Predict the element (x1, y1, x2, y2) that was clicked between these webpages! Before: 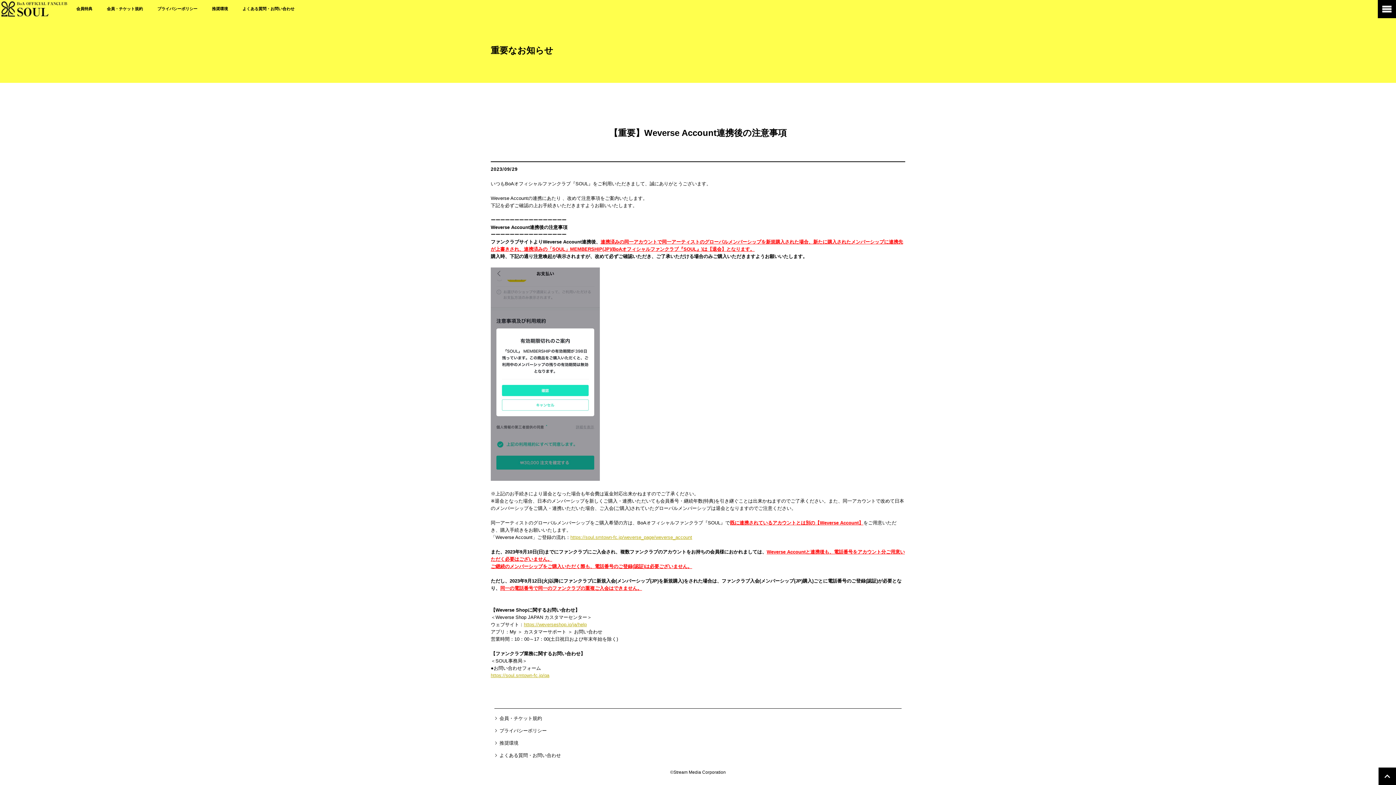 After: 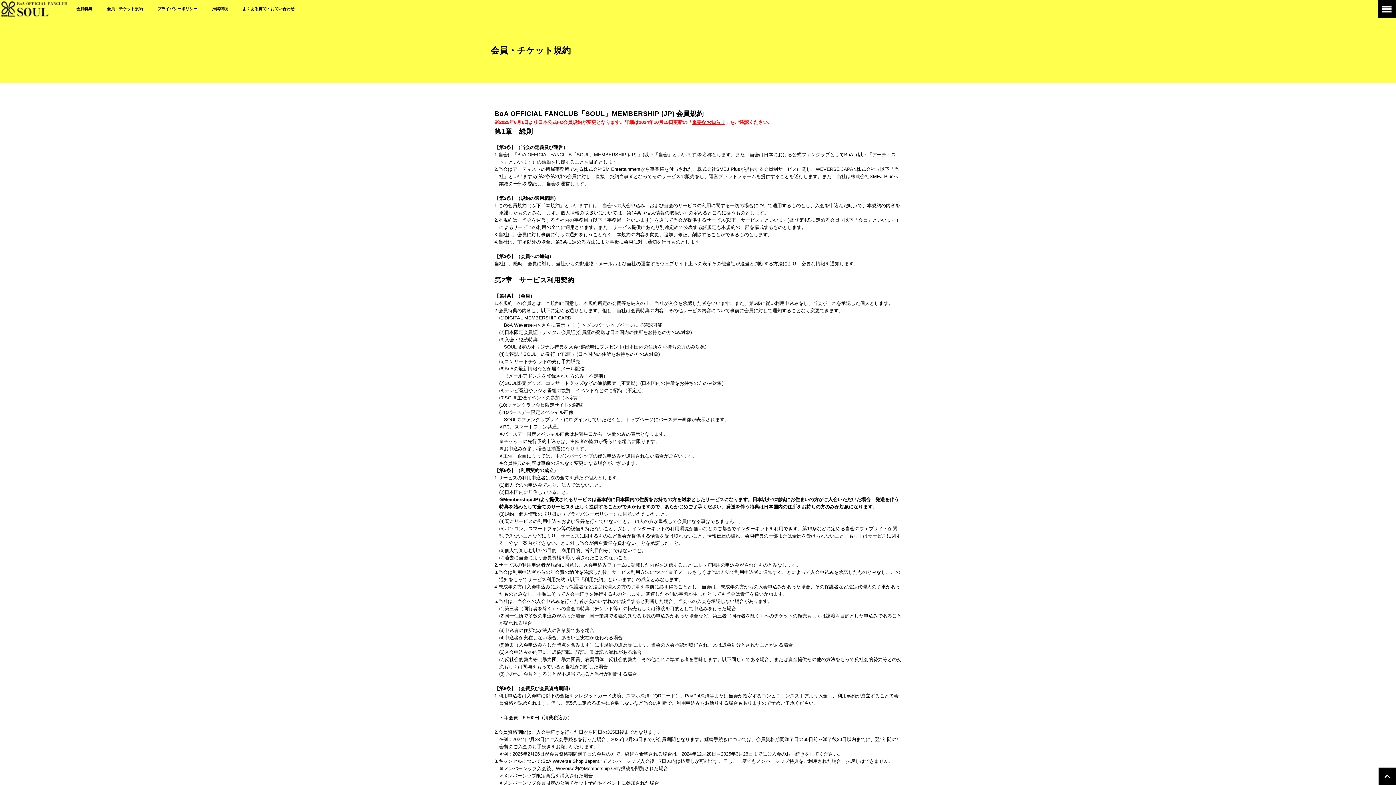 Action: bbox: (99, 0, 150, 18) label: 会員・チケット規約